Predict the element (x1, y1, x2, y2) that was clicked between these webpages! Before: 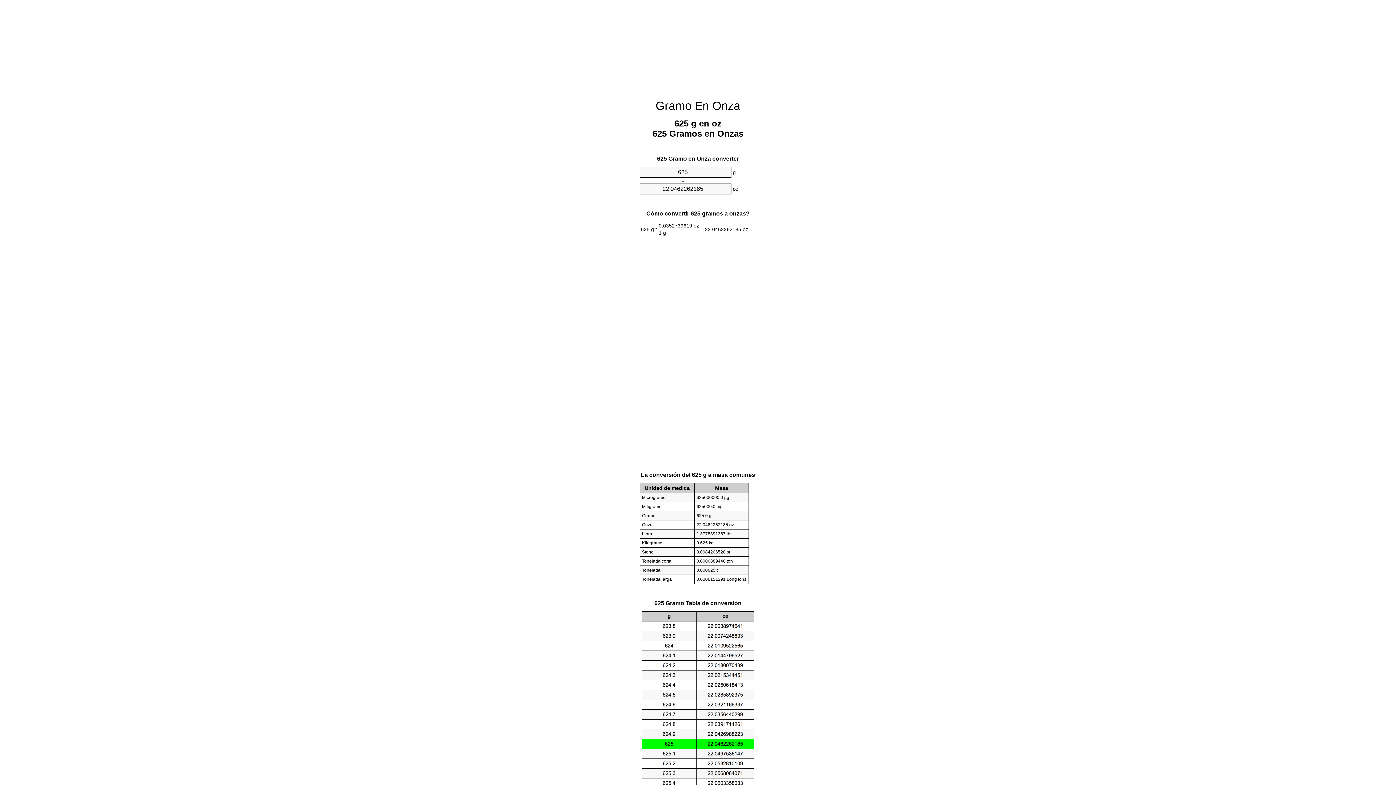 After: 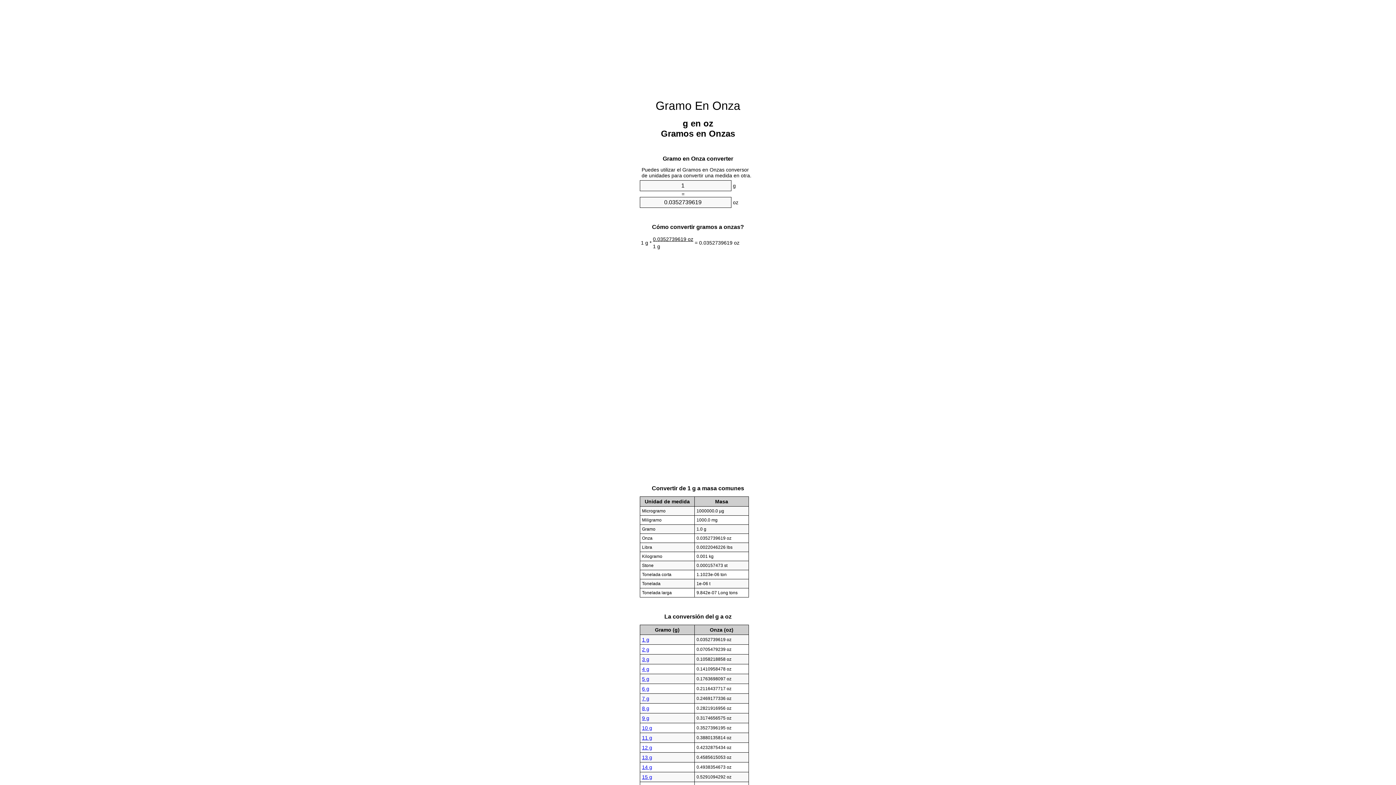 Action: label: Gramo En Onza bbox: (655, 99, 740, 112)